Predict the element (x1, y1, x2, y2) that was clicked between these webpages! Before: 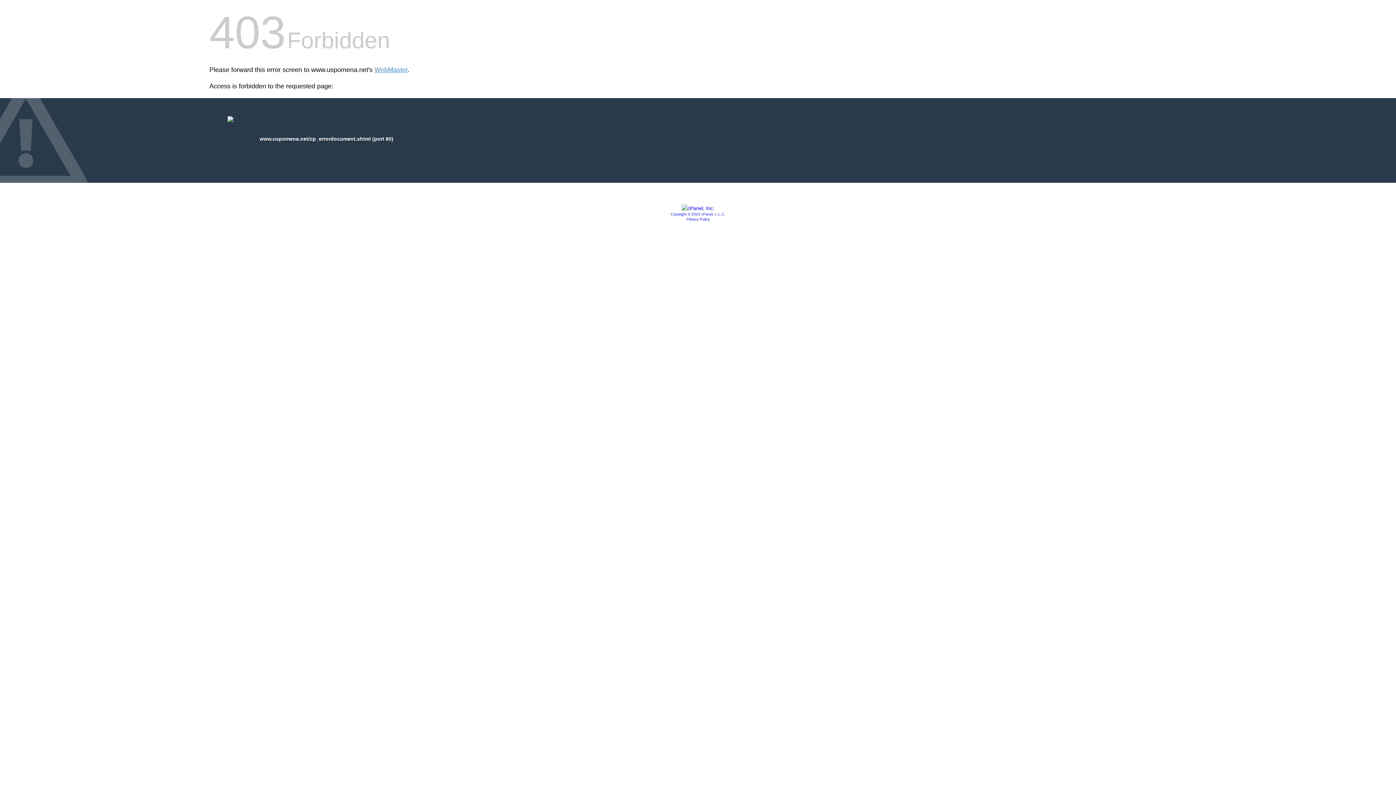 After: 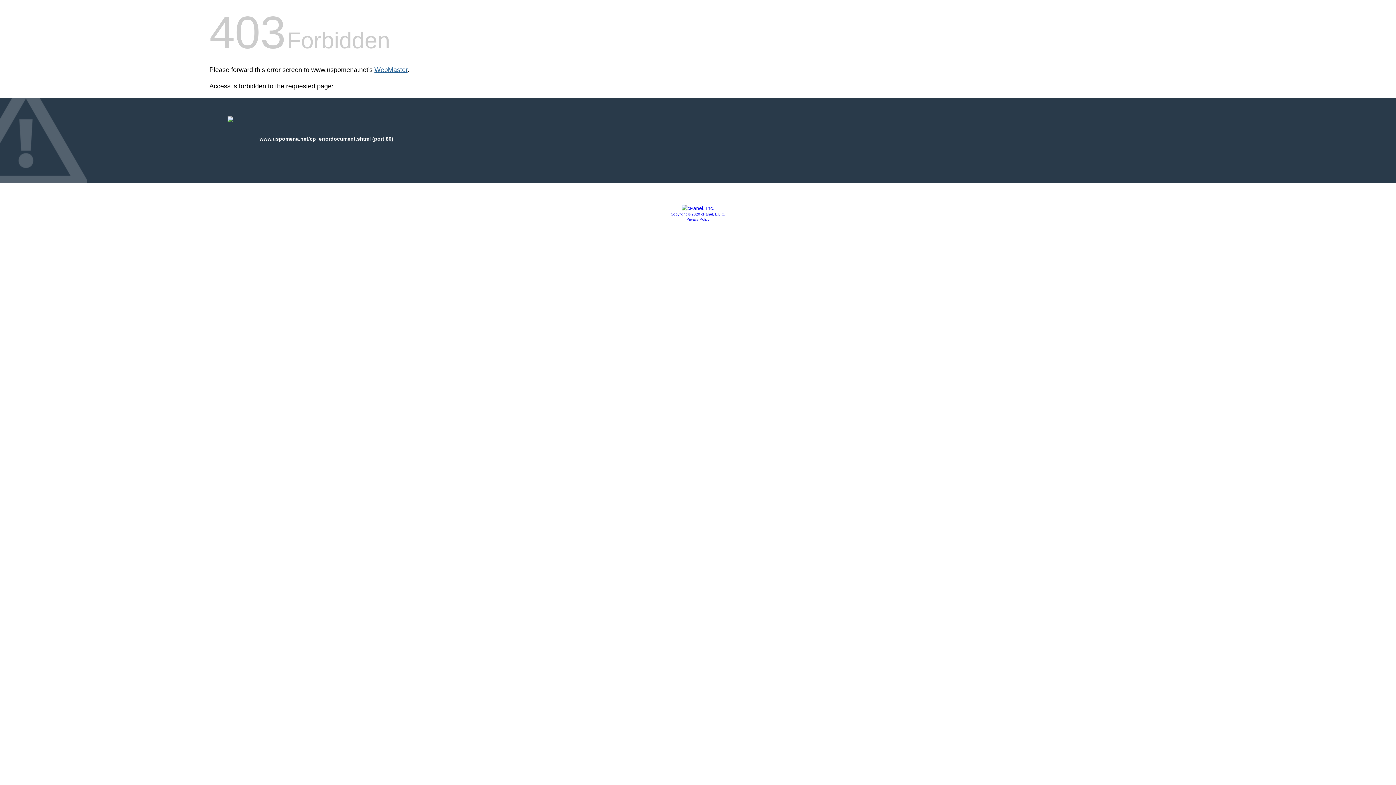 Action: bbox: (374, 66, 407, 73) label: WebMaster